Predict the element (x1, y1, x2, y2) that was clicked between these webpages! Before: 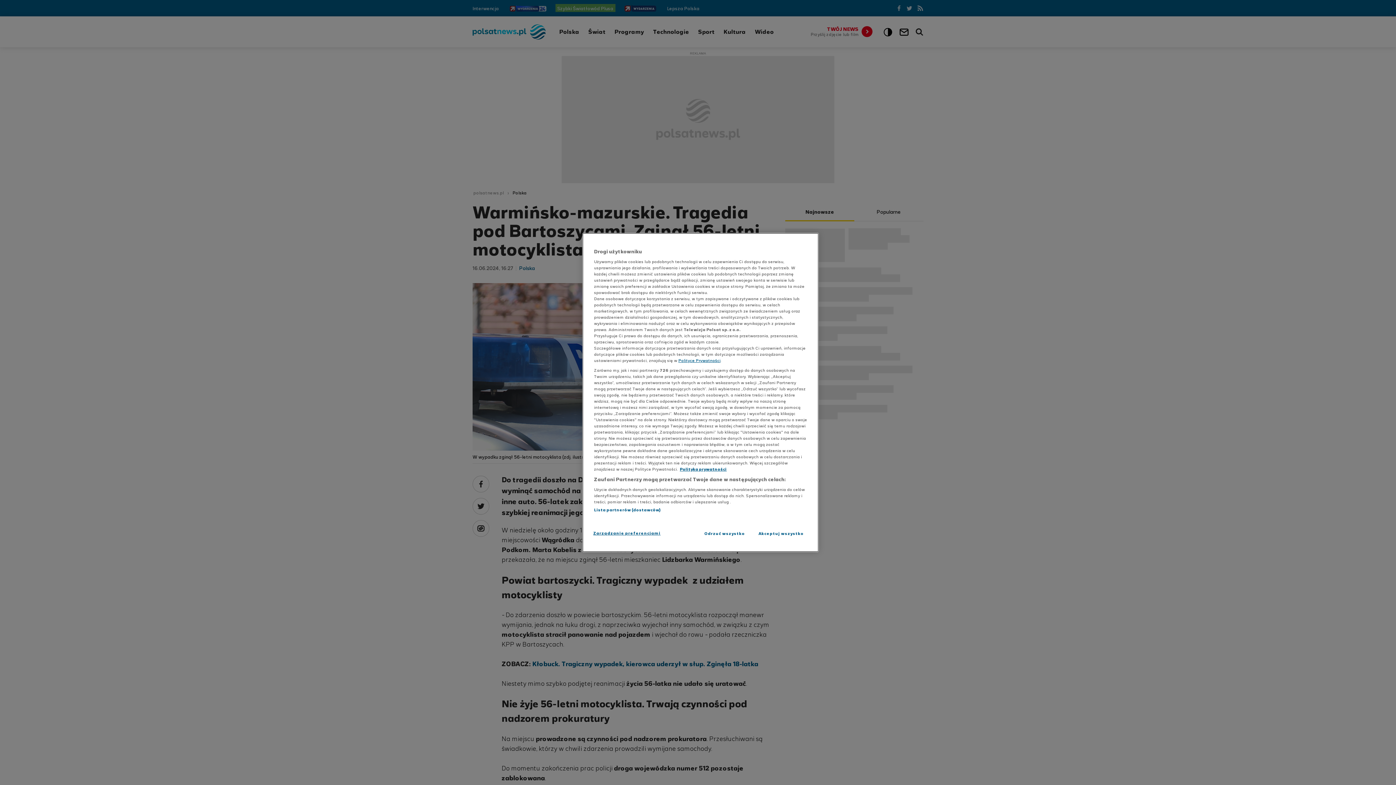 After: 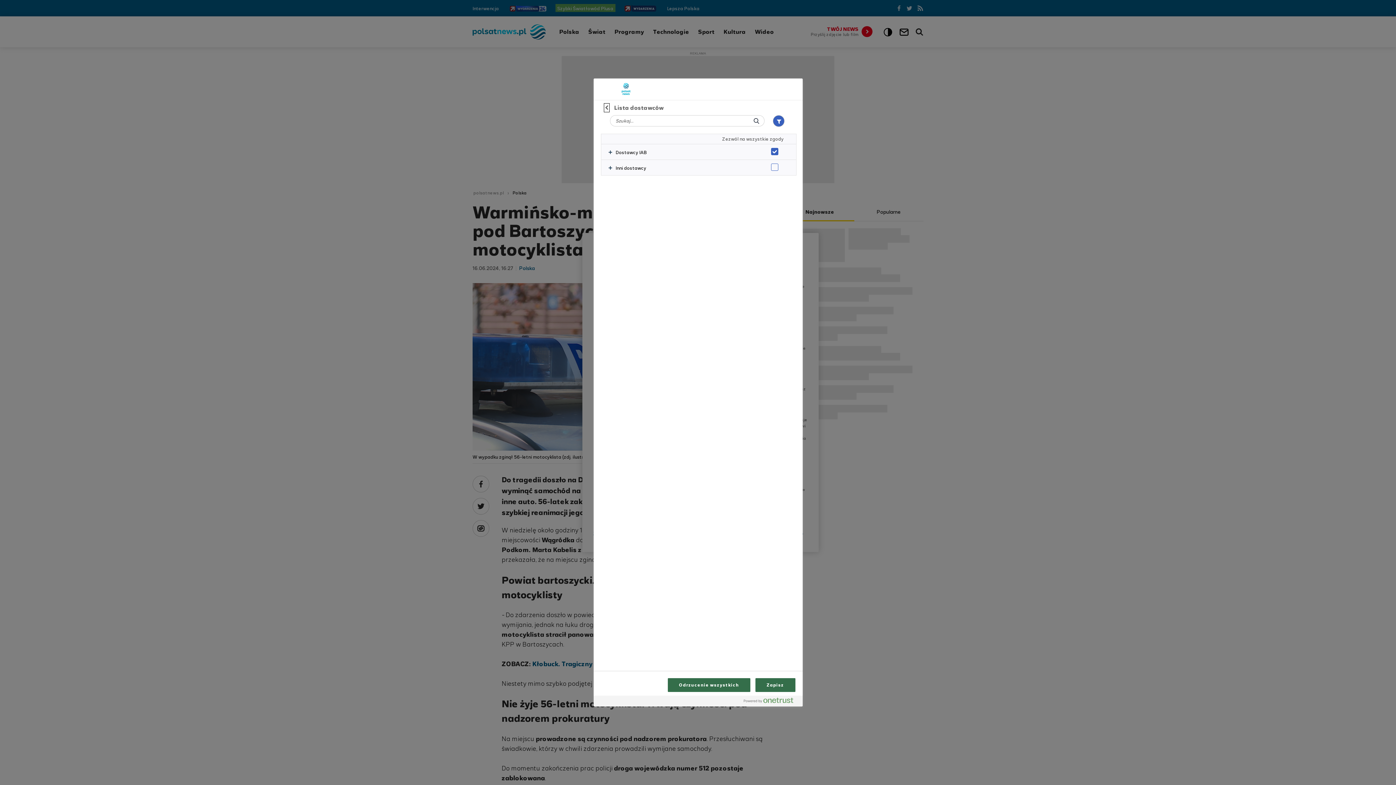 Action: bbox: (594, 507, 660, 513) label: Lista partnerów (dostawców)